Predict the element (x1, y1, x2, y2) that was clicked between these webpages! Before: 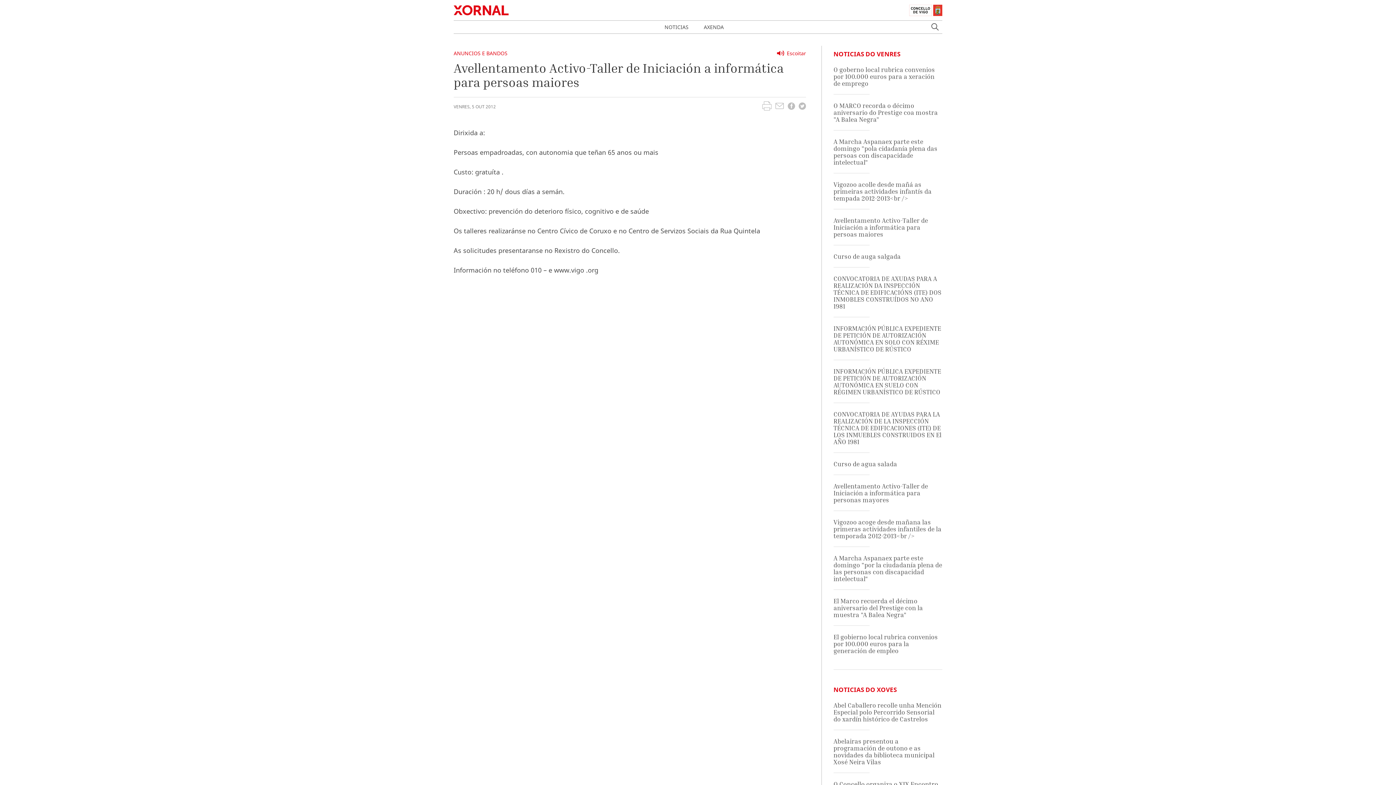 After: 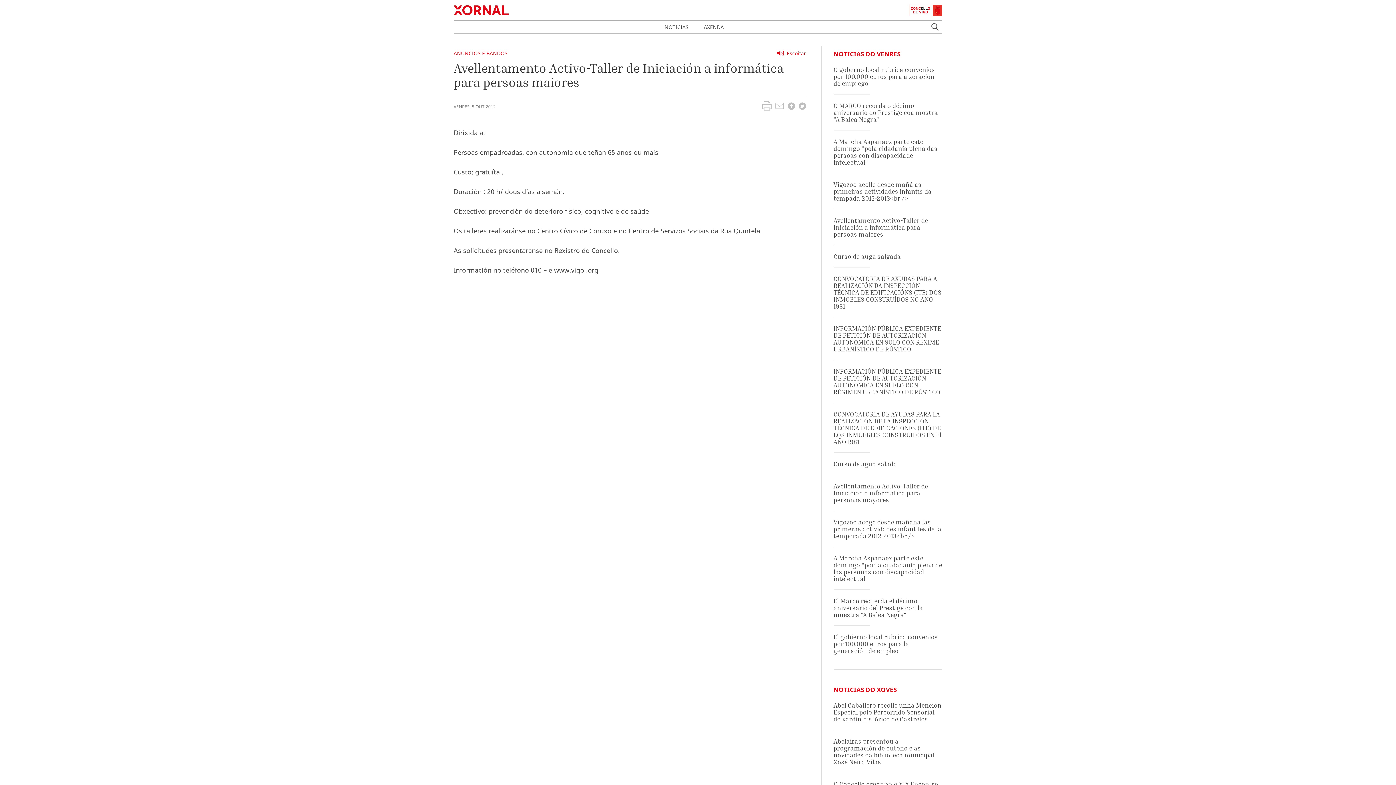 Action: bbox: (905, 0, 942, 20)